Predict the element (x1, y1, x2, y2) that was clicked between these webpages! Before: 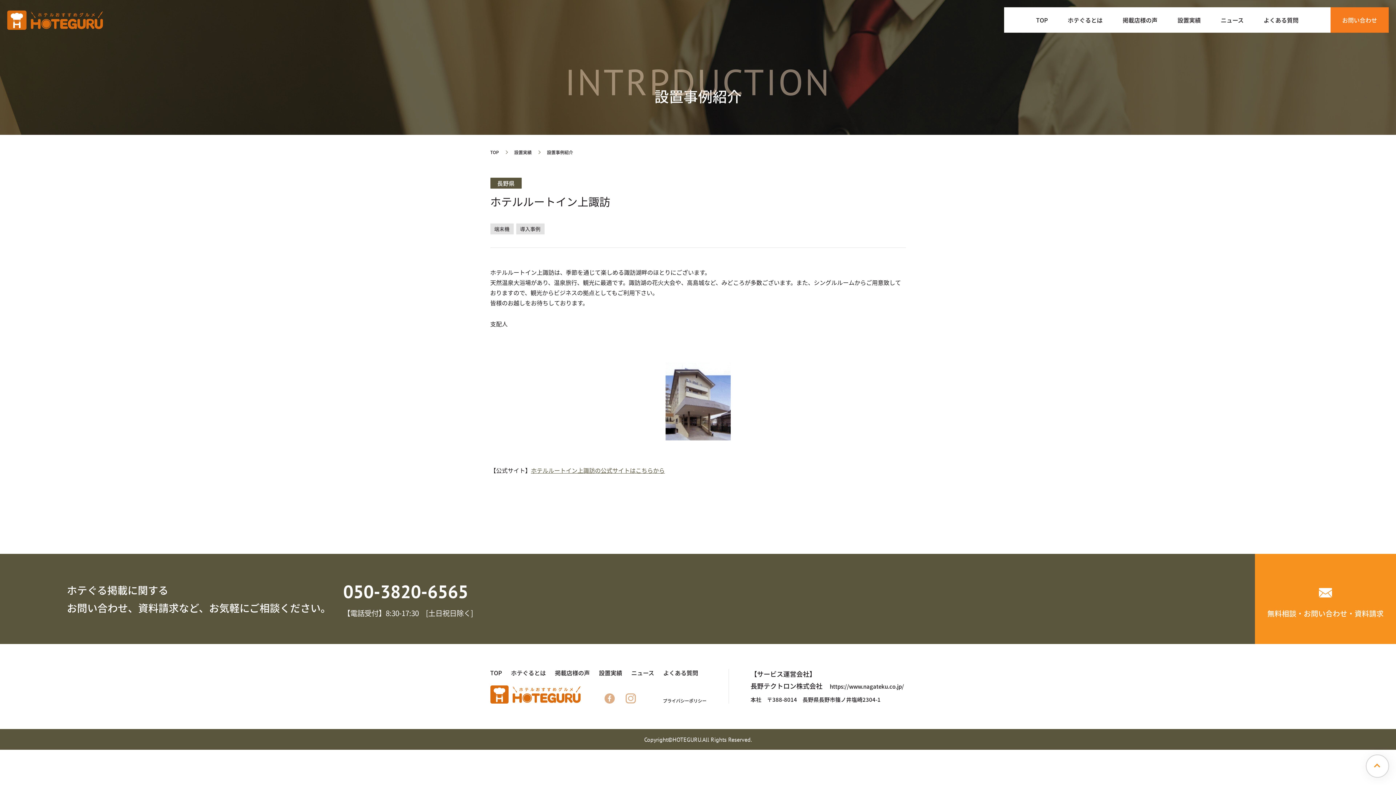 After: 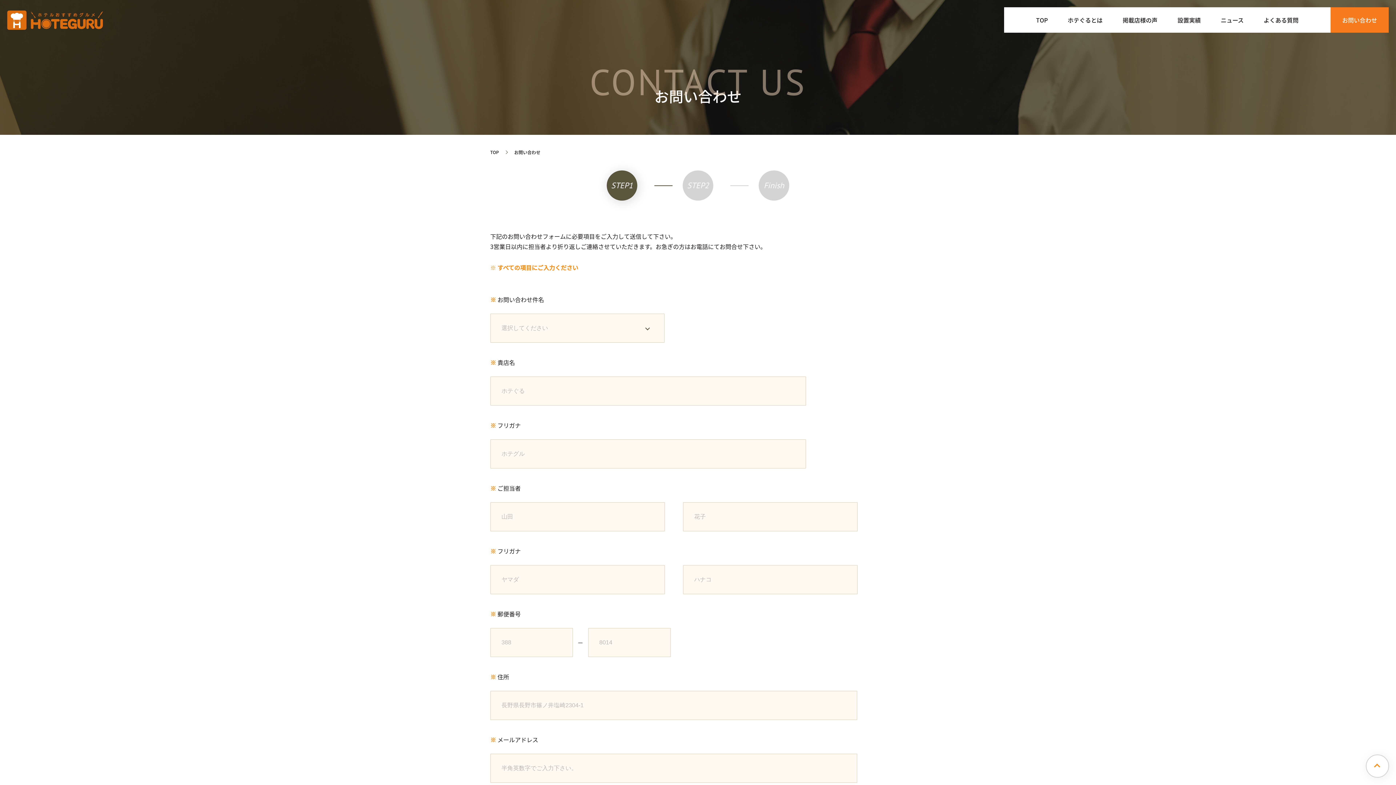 Action: bbox: (1330, 7, 1389, 32) label: お問い合わせ